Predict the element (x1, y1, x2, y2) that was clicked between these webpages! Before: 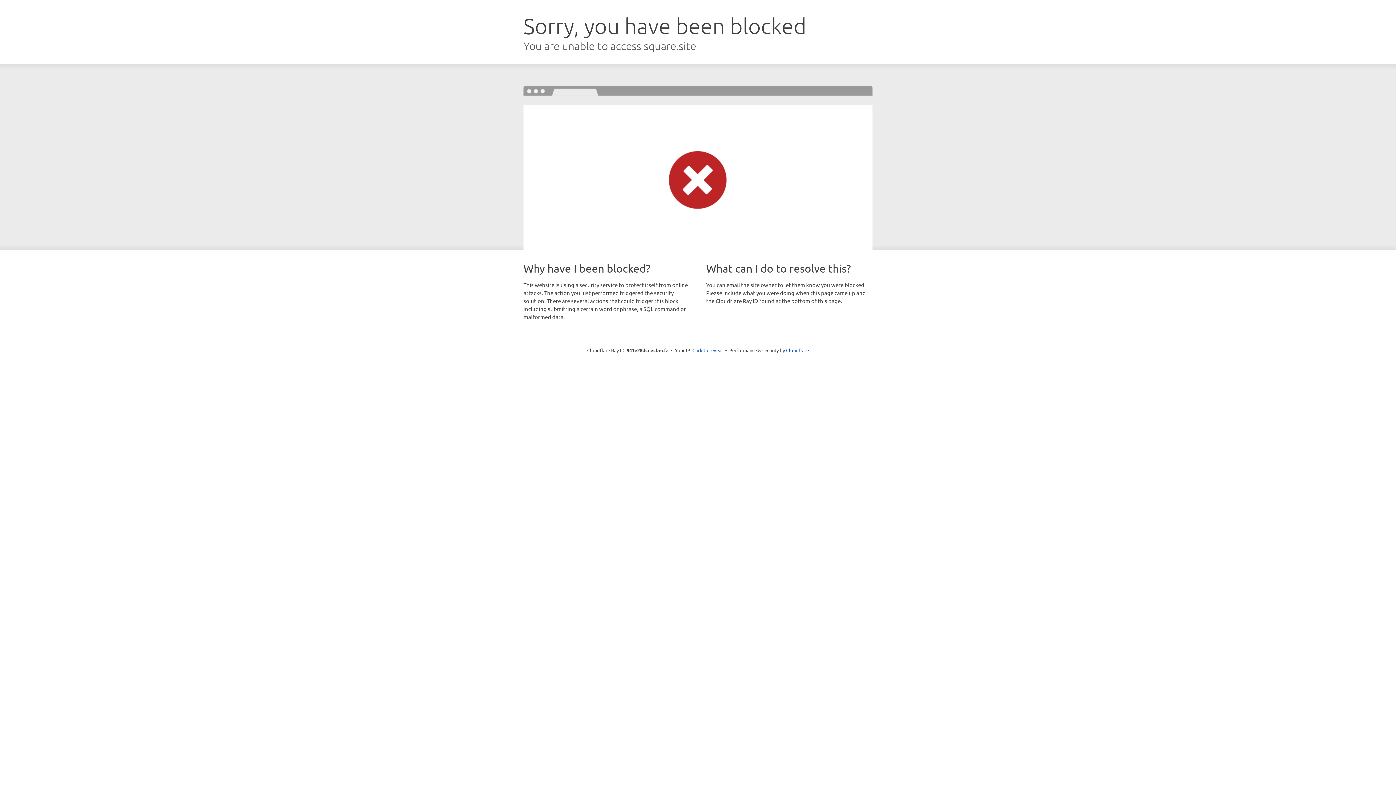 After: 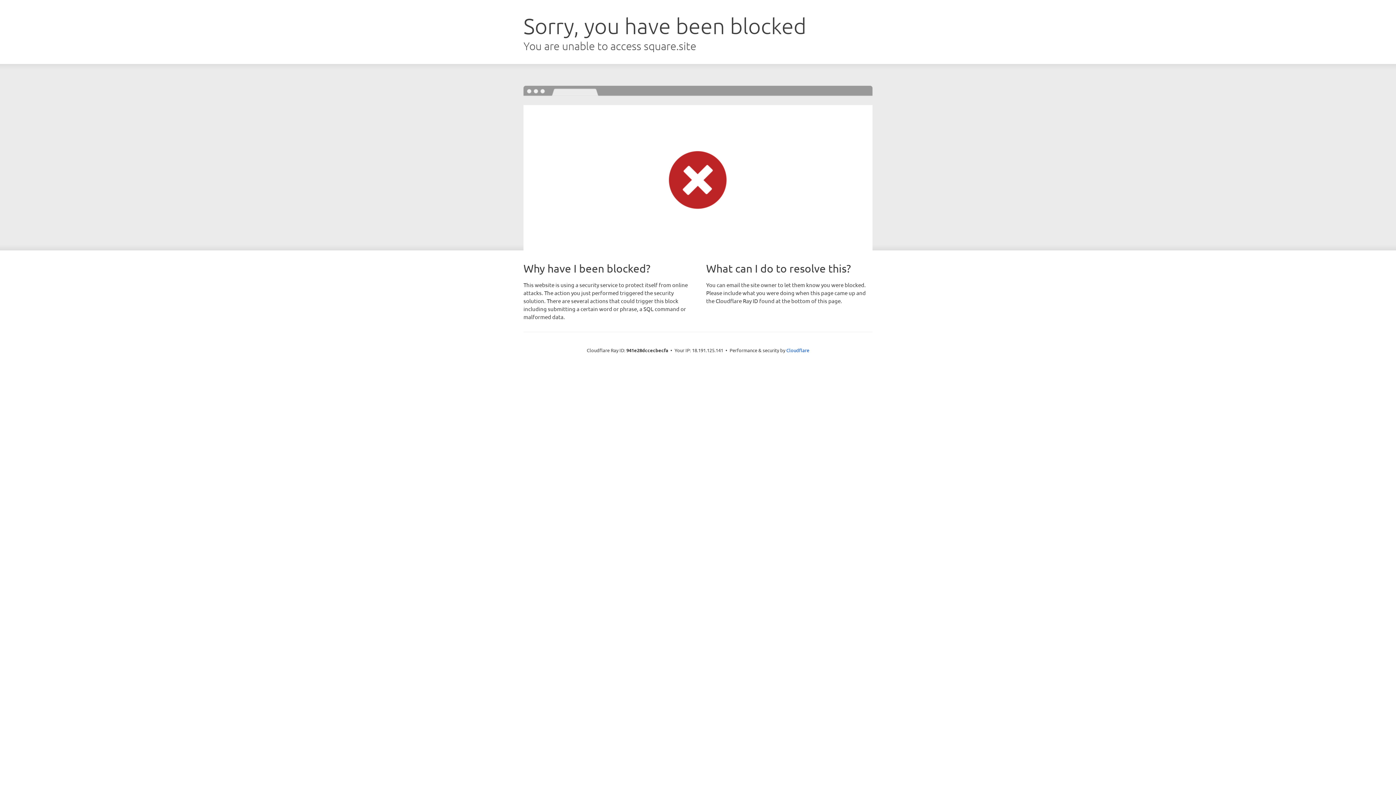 Action: bbox: (692, 346, 723, 353) label: Click to reveal